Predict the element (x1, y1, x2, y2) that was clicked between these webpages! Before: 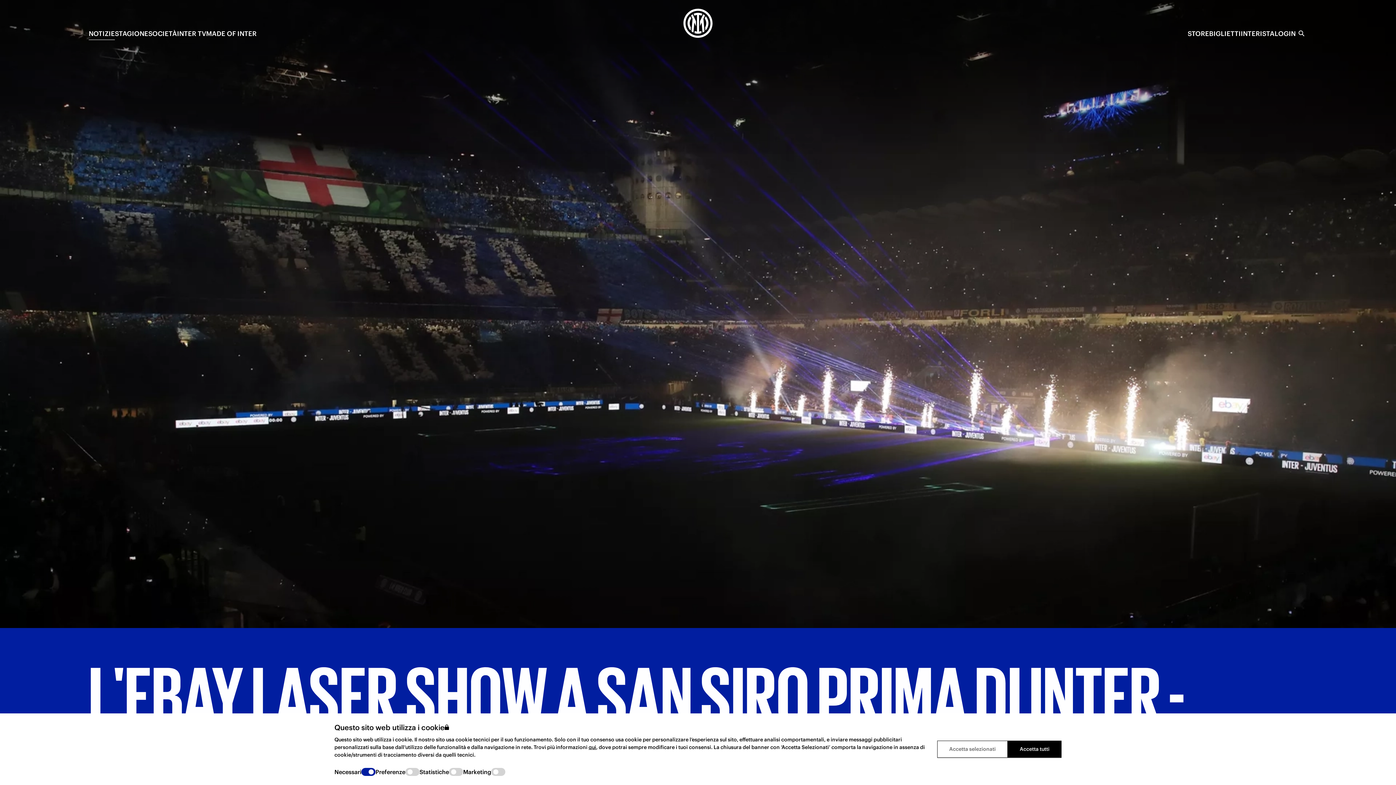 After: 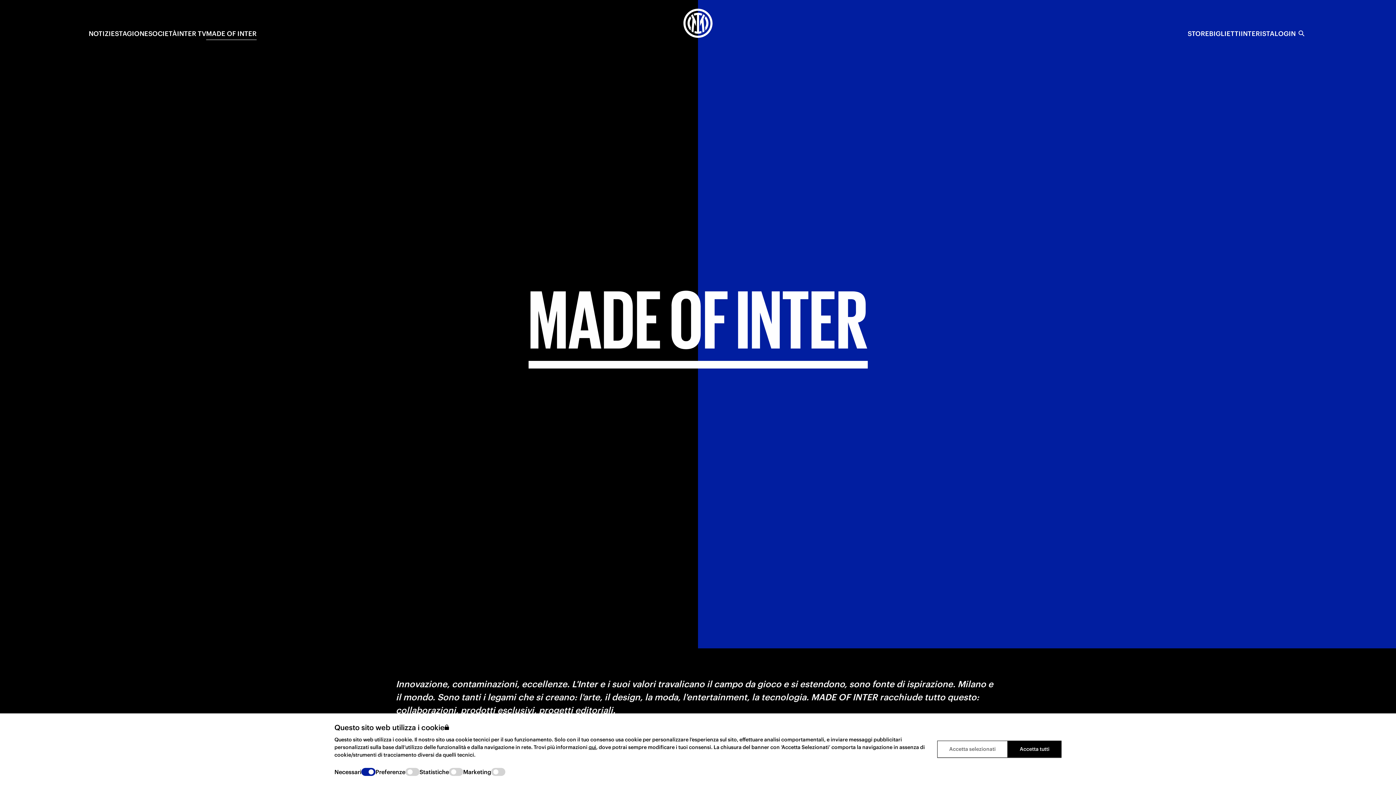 Action: label: MADE OF INTER bbox: (206, 28, 256, 40)